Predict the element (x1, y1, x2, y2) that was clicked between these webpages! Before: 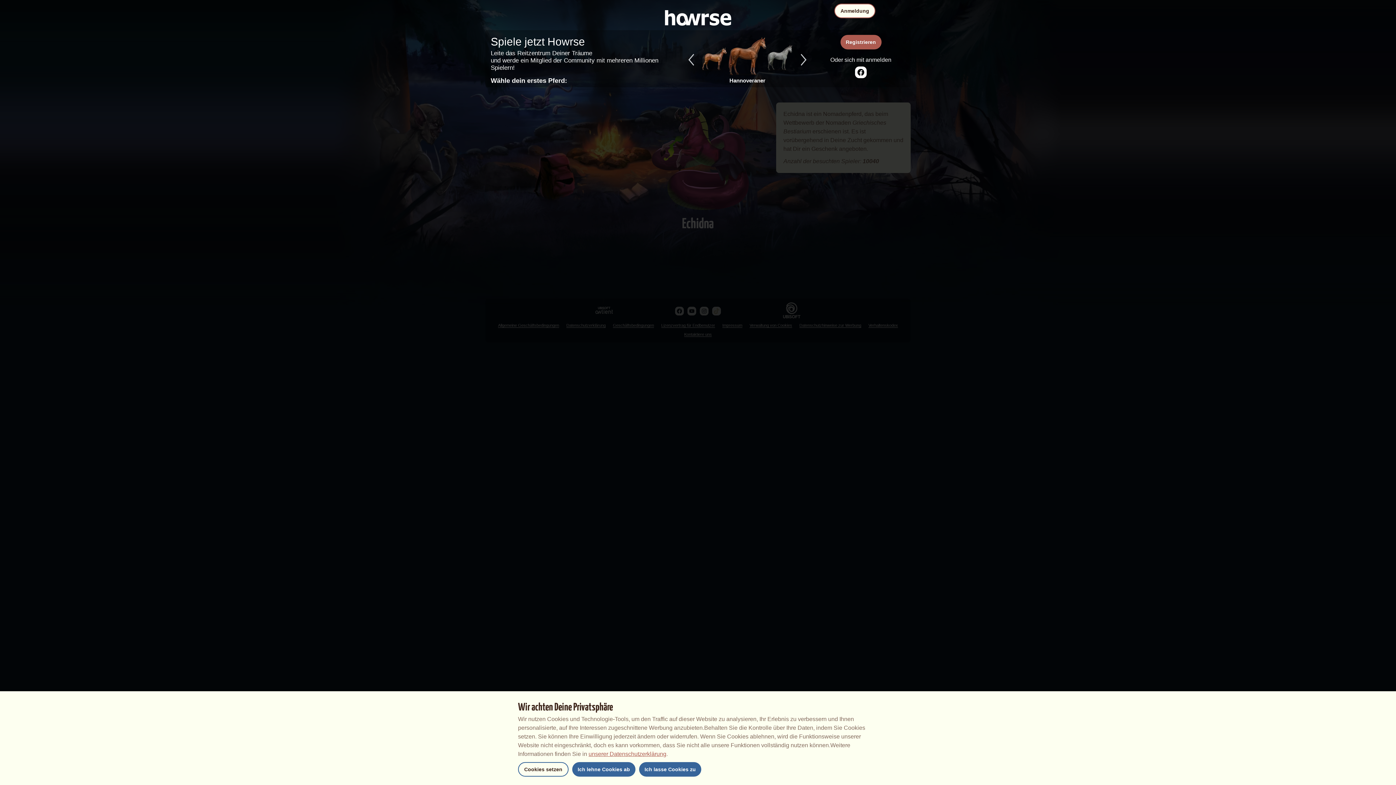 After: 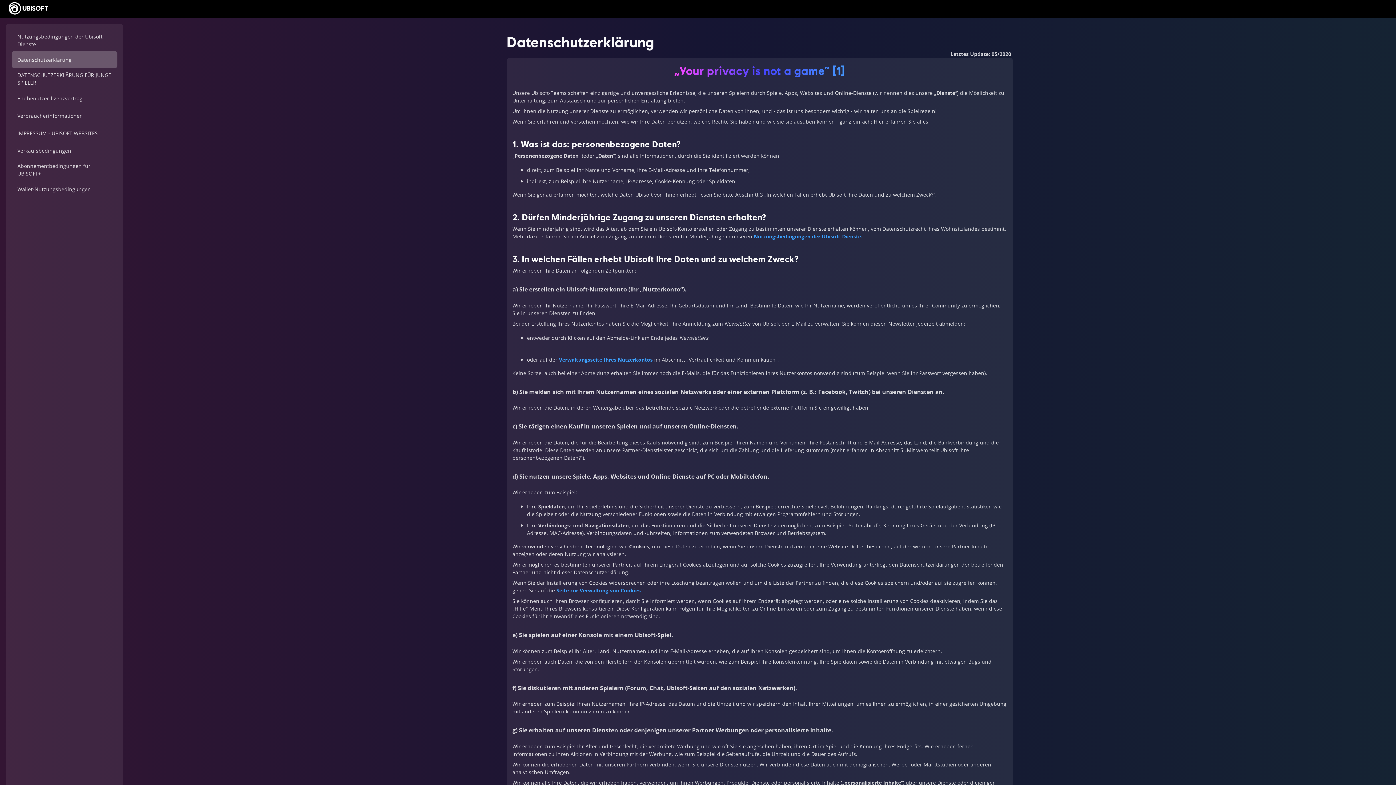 Action: label: unserer Datenschutzerklärung bbox: (588, 751, 666, 757)